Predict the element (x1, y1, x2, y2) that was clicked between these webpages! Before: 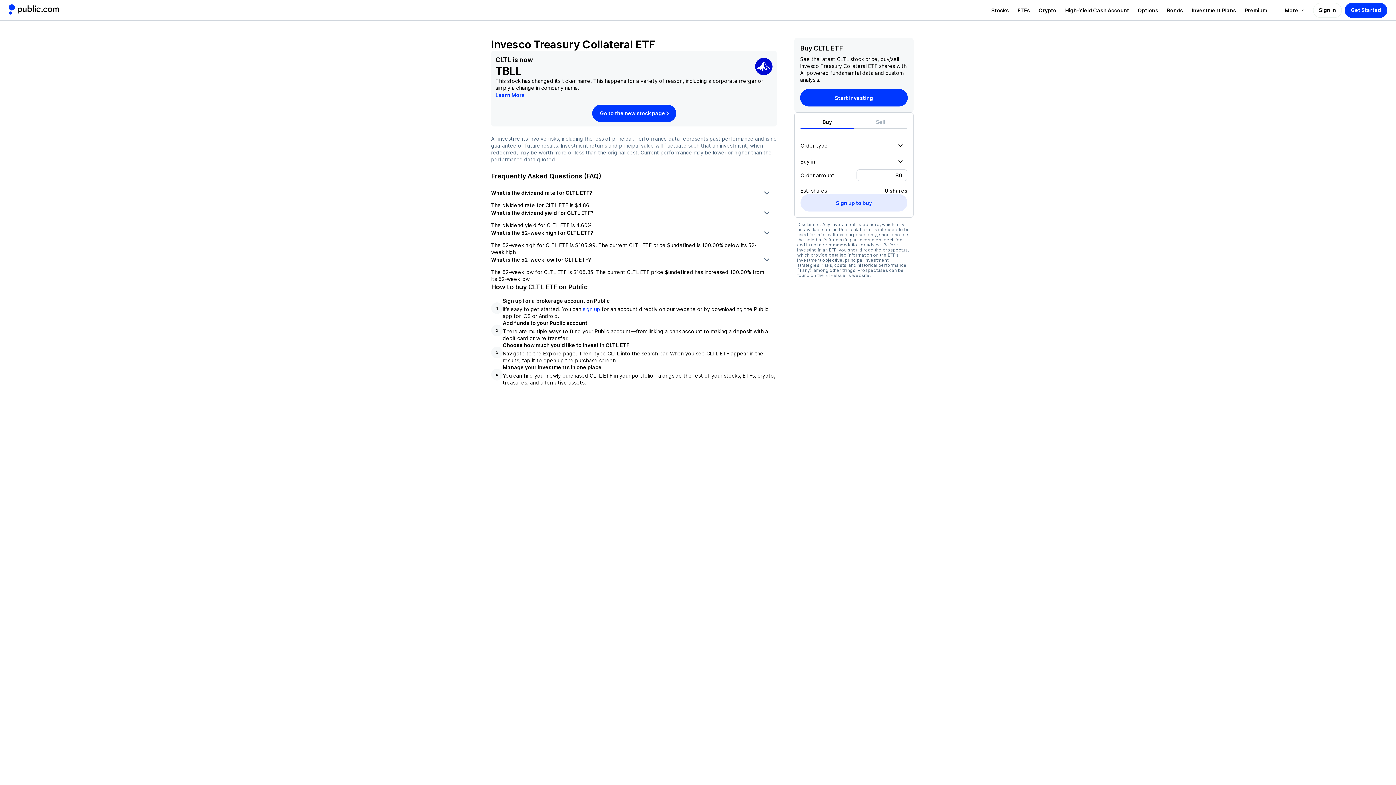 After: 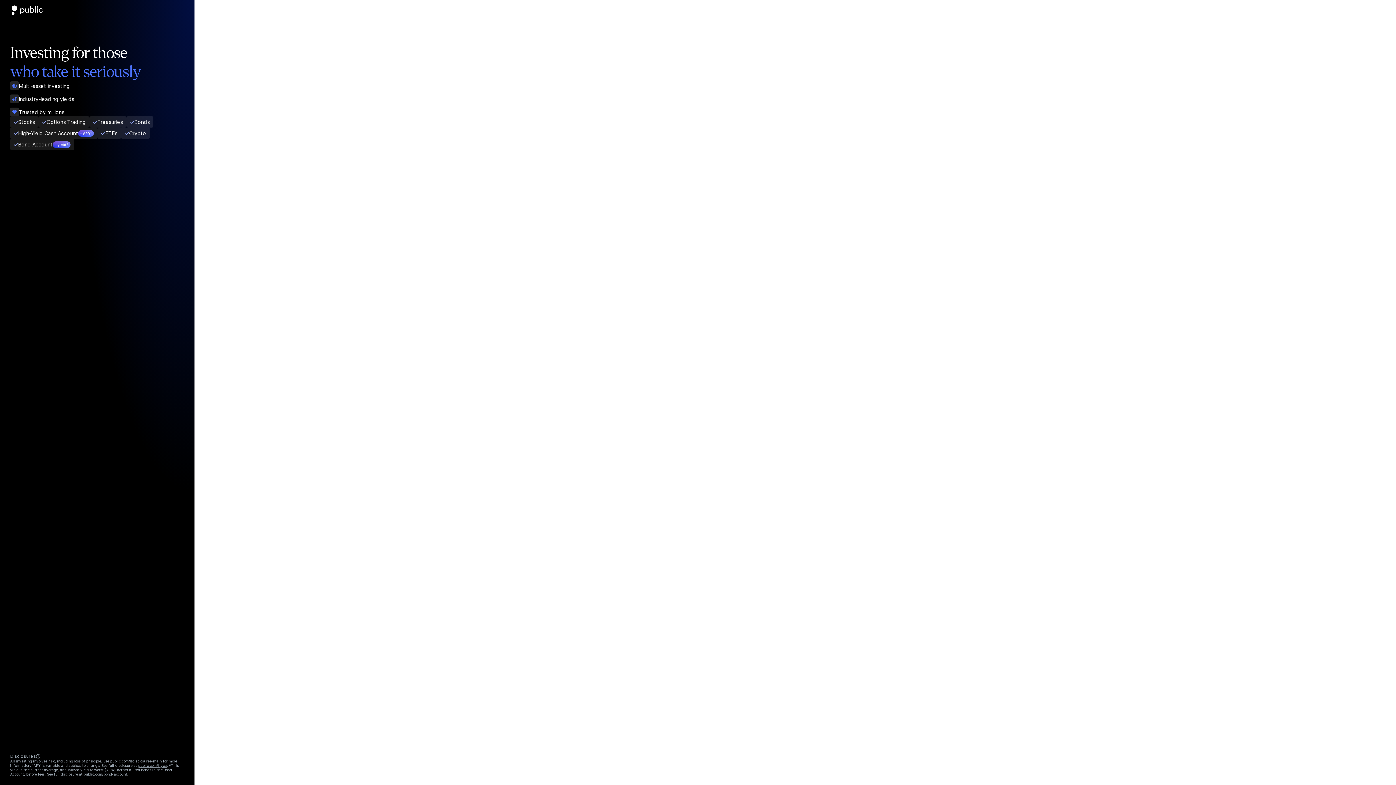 Action: label: Sign In bbox: (1313, 2, 1342, 17)